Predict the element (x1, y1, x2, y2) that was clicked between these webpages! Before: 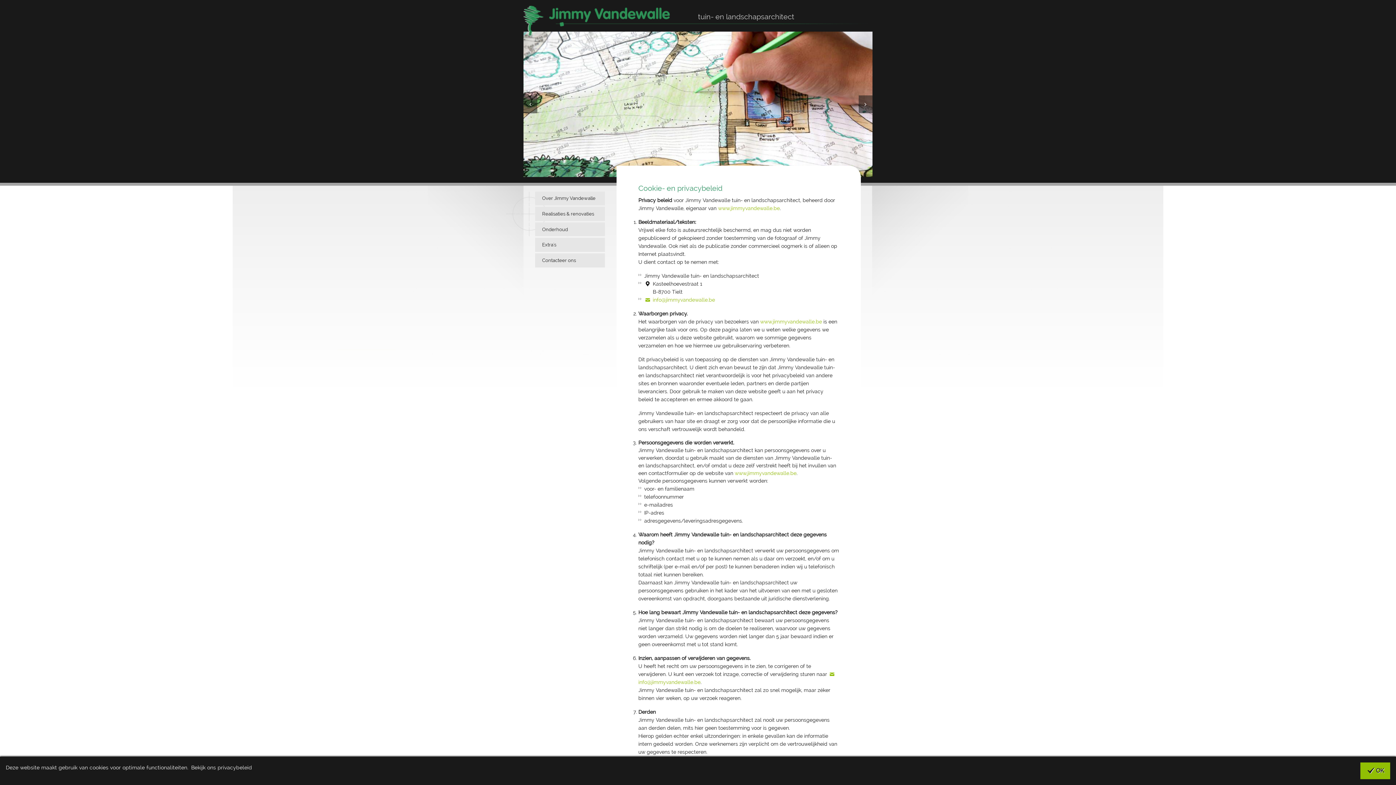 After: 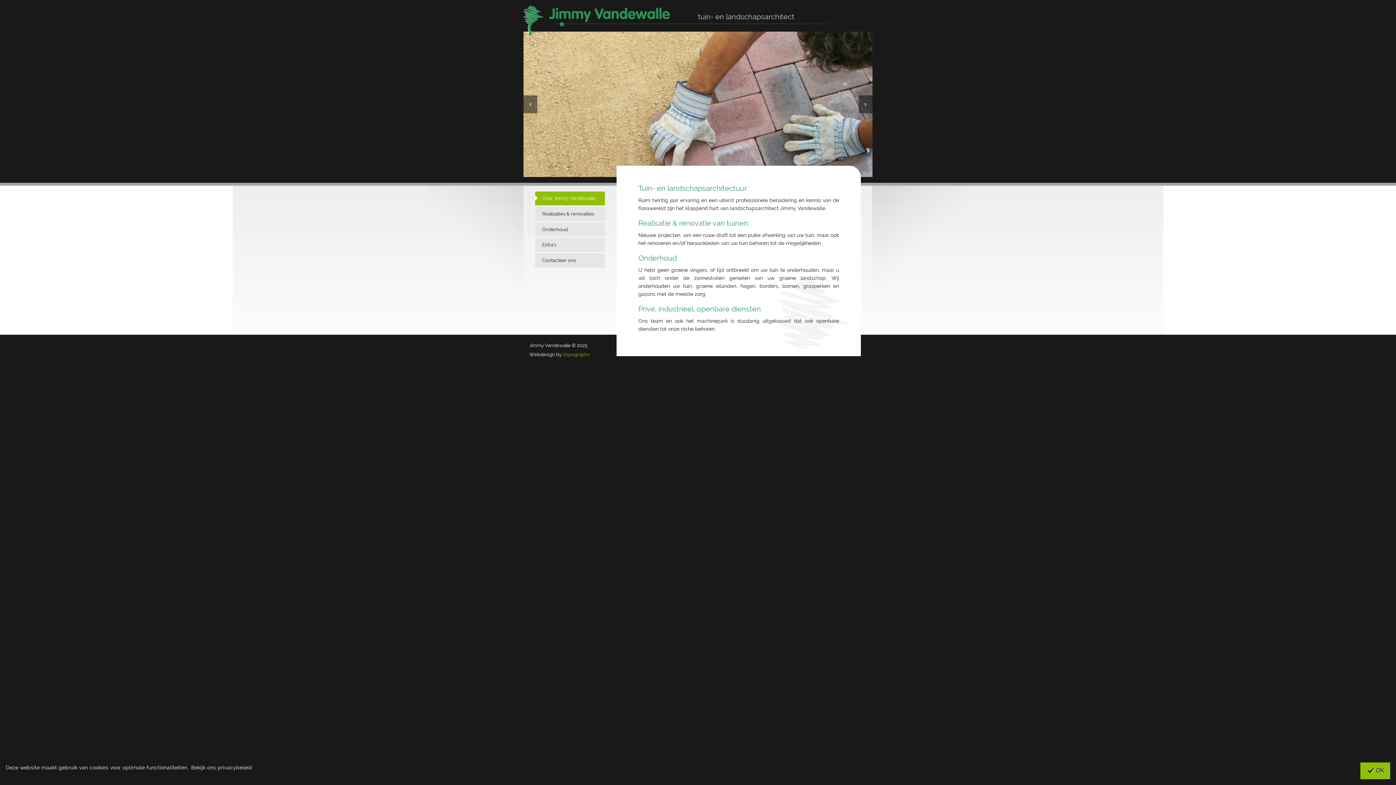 Action: bbox: (718, 205, 780, 211) label: www.jimmyvandewalle.be